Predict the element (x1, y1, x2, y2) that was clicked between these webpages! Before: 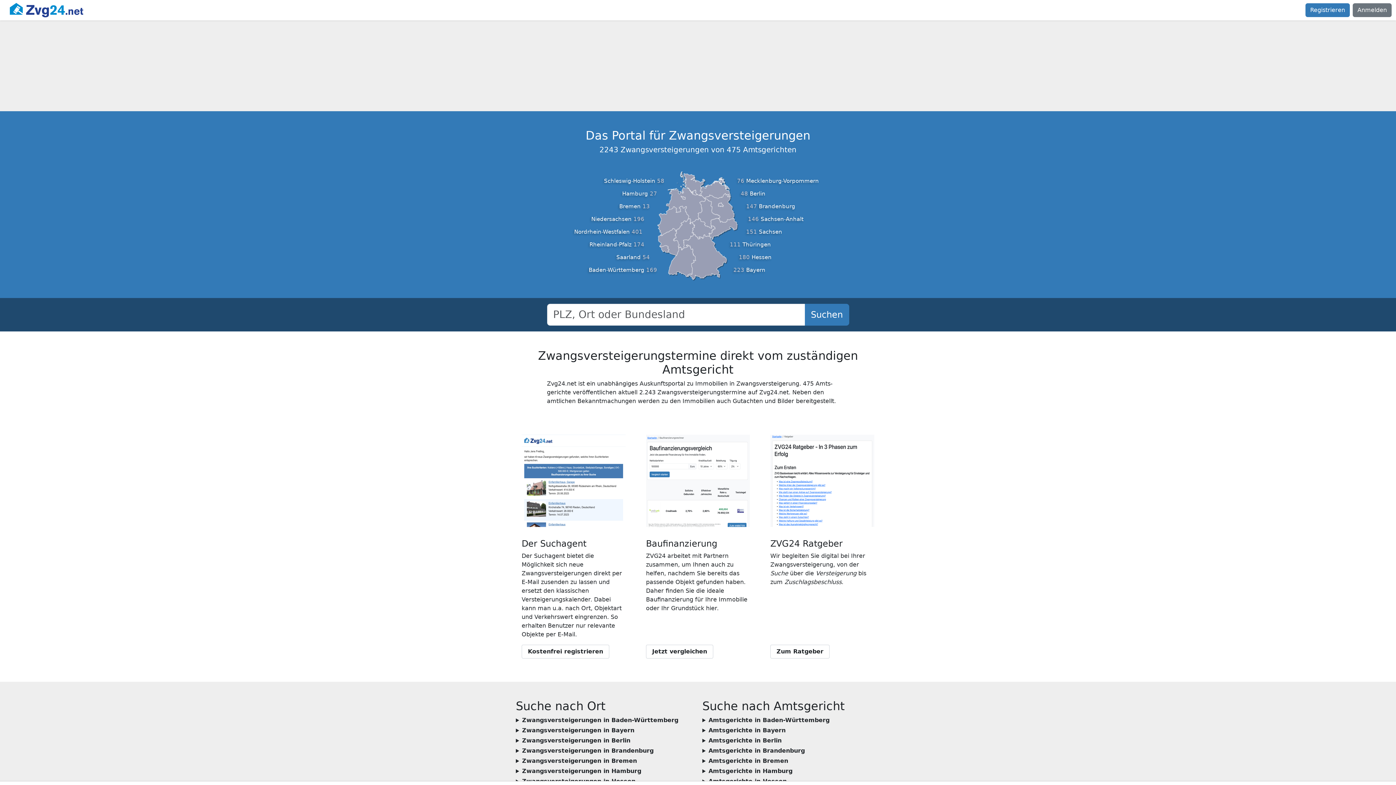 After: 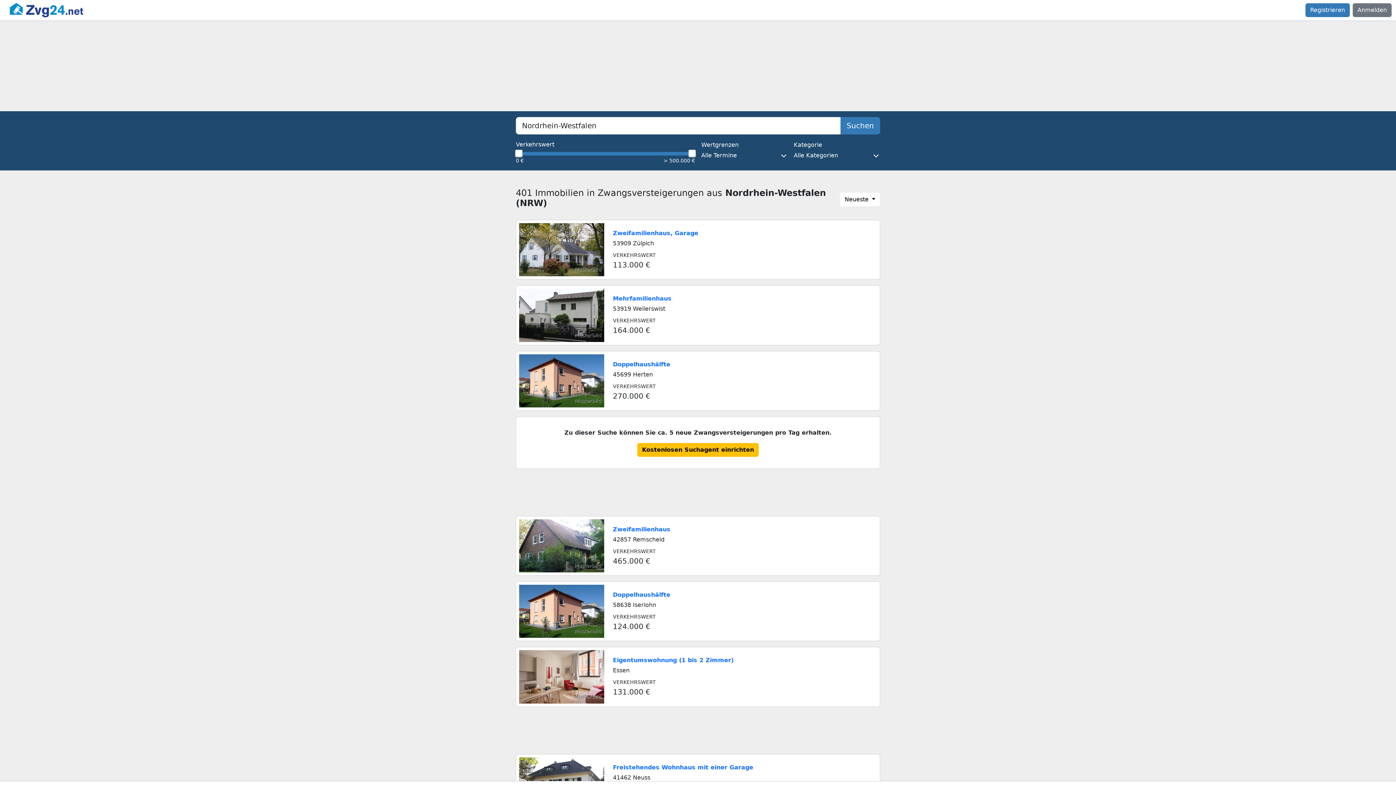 Action: bbox: (574, 228, 630, 235) label: Zwangsversteigerung
Nordrhein-Westfalen